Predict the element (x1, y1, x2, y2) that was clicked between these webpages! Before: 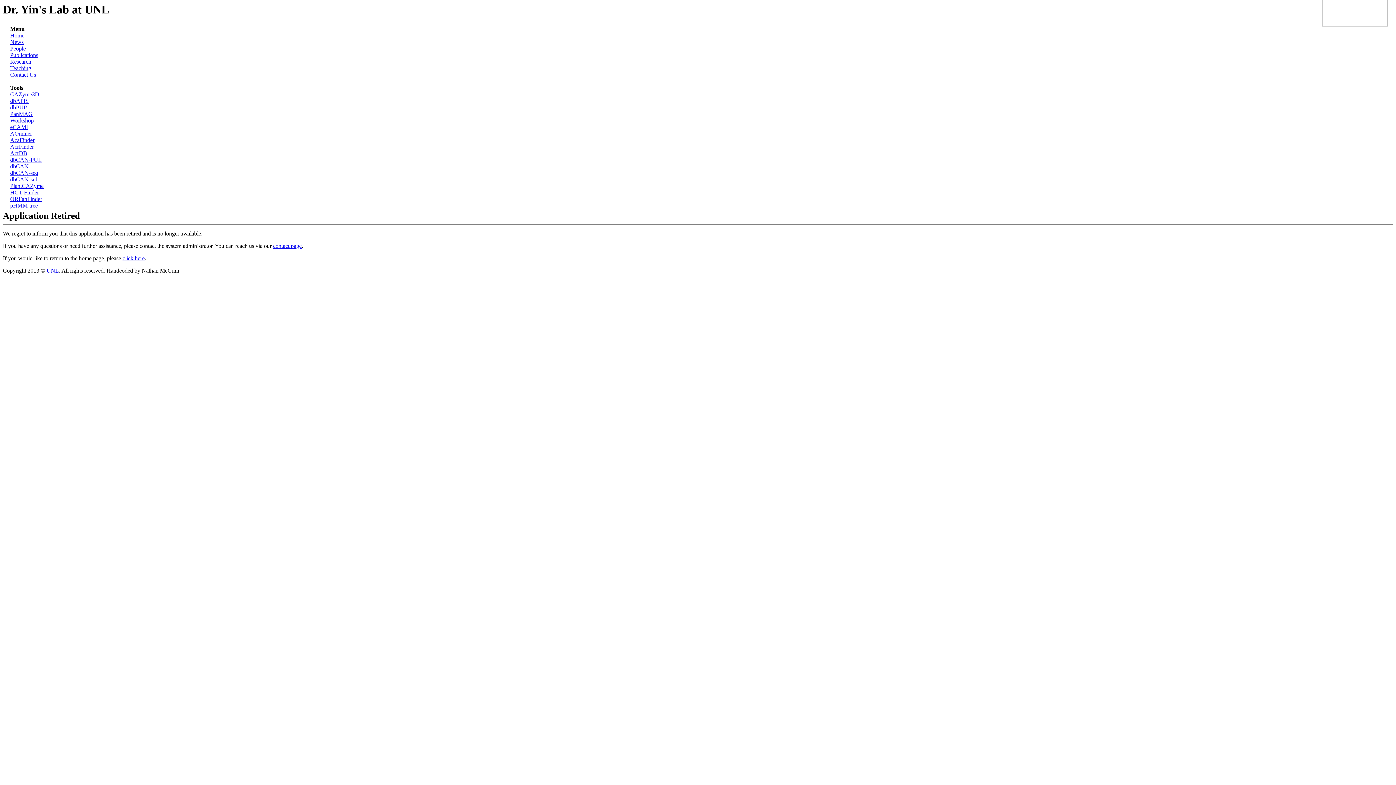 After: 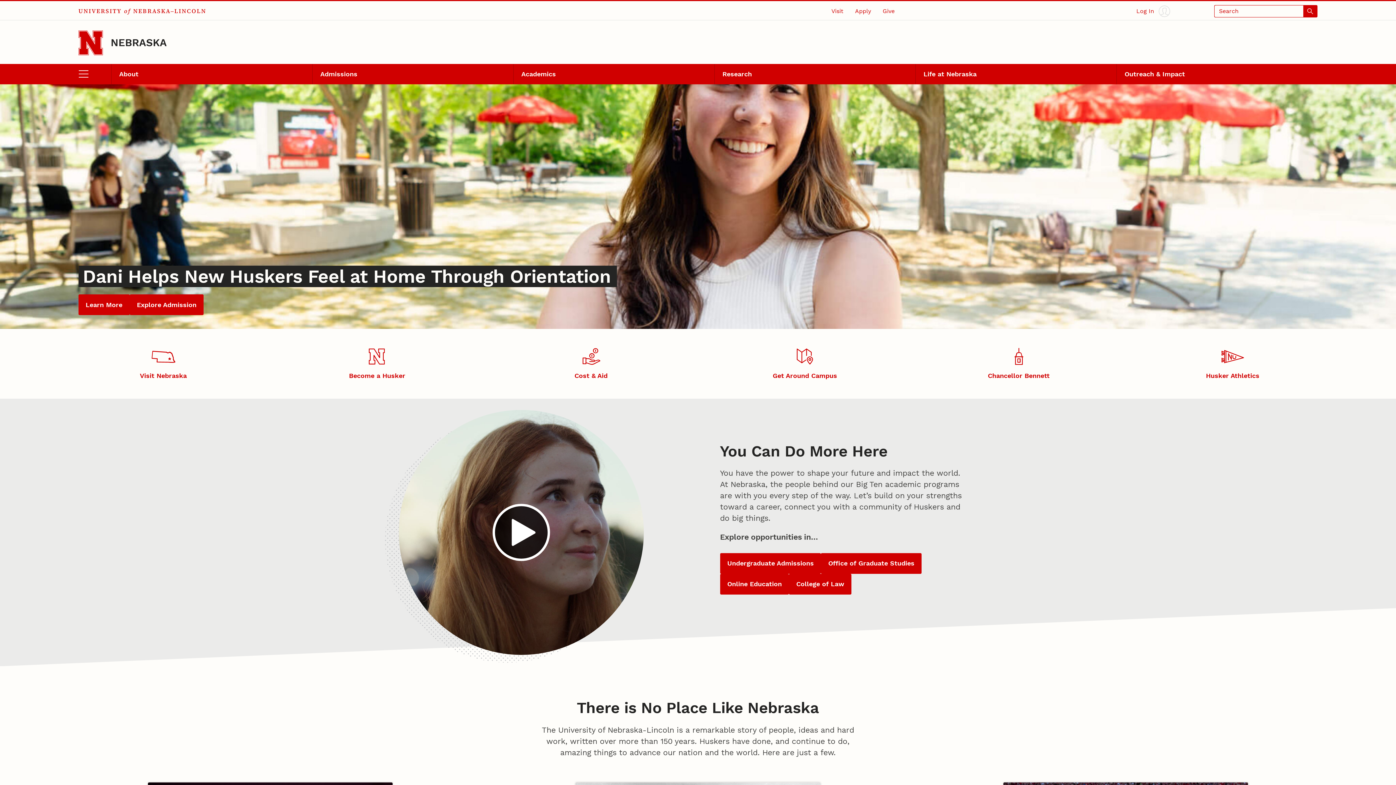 Action: bbox: (46, 267, 58, 273) label: UNL